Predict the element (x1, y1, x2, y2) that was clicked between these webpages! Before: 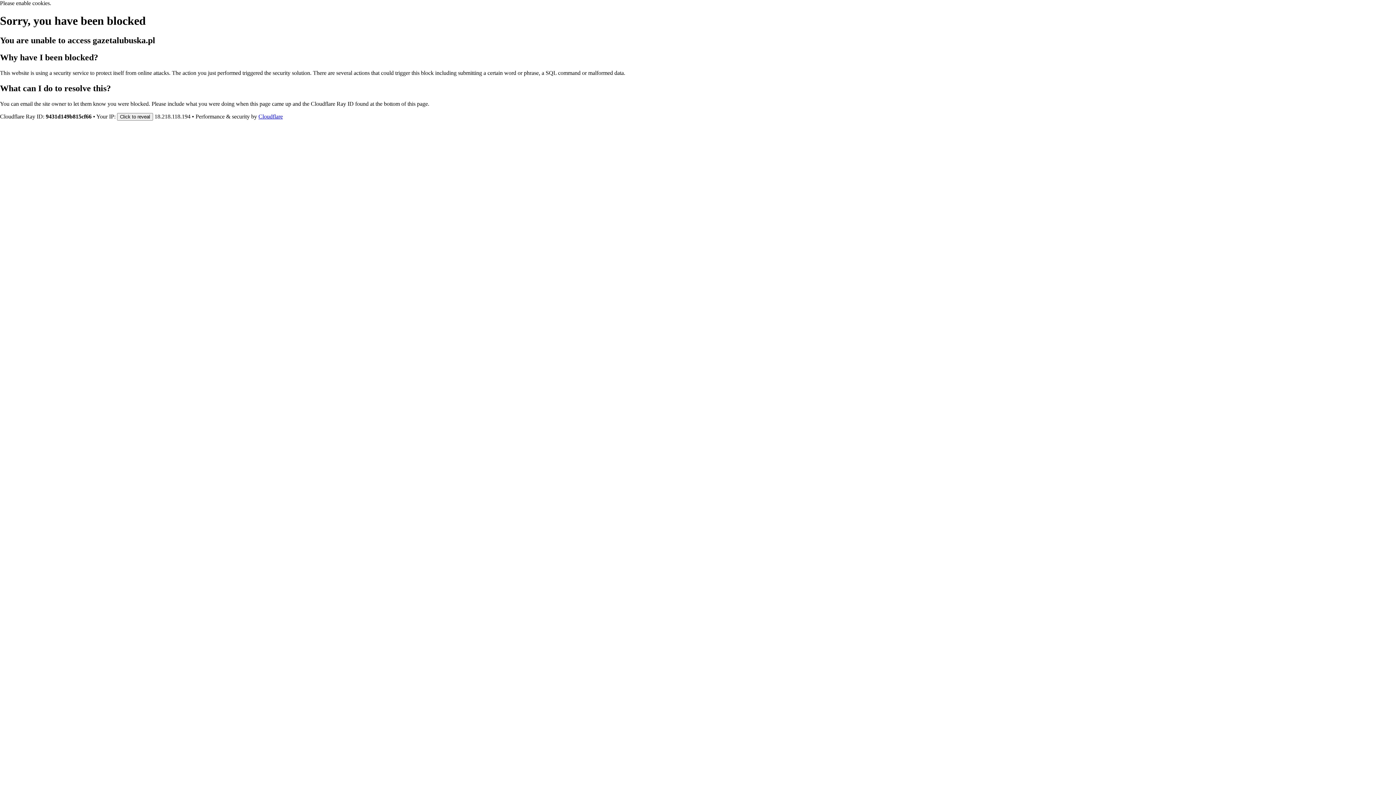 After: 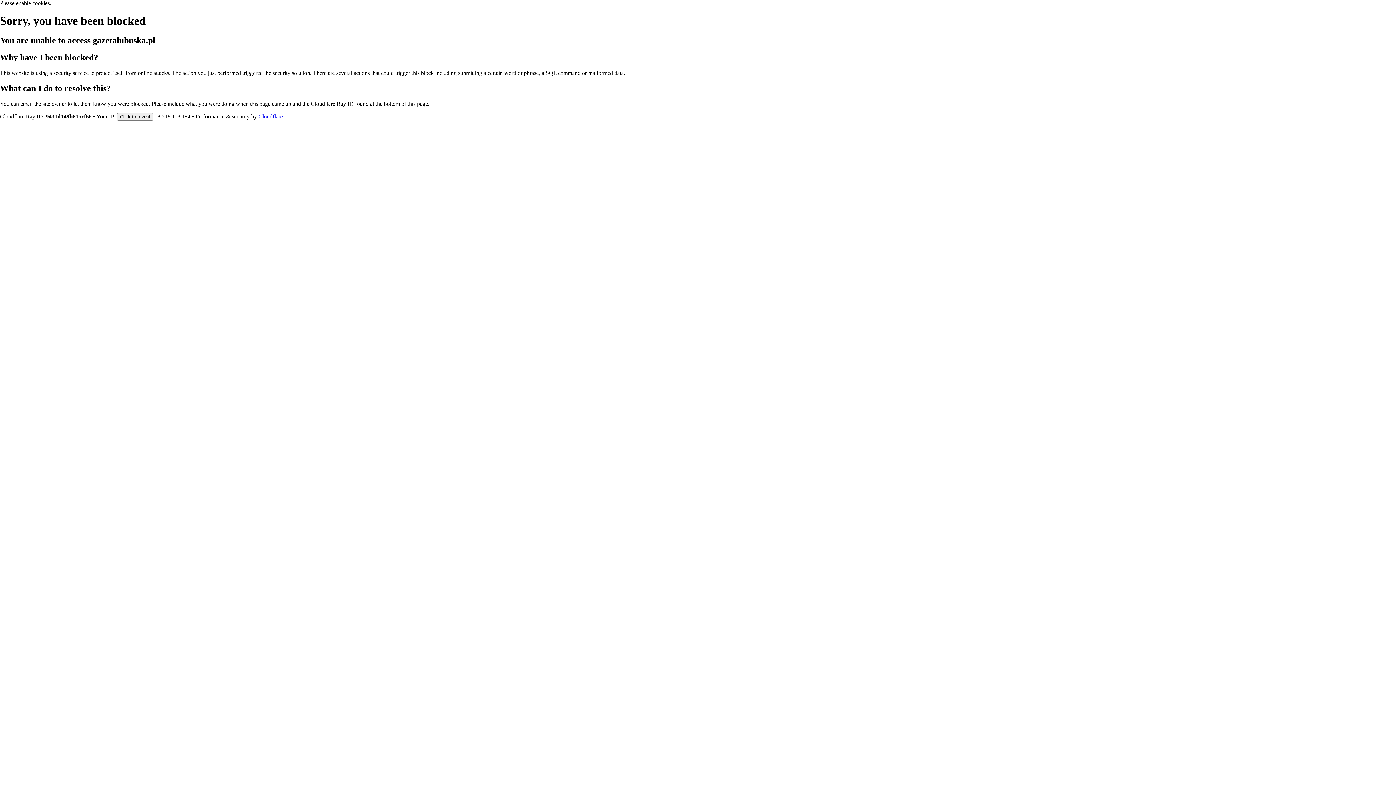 Action: label: Cloudflare bbox: (258, 113, 282, 119)